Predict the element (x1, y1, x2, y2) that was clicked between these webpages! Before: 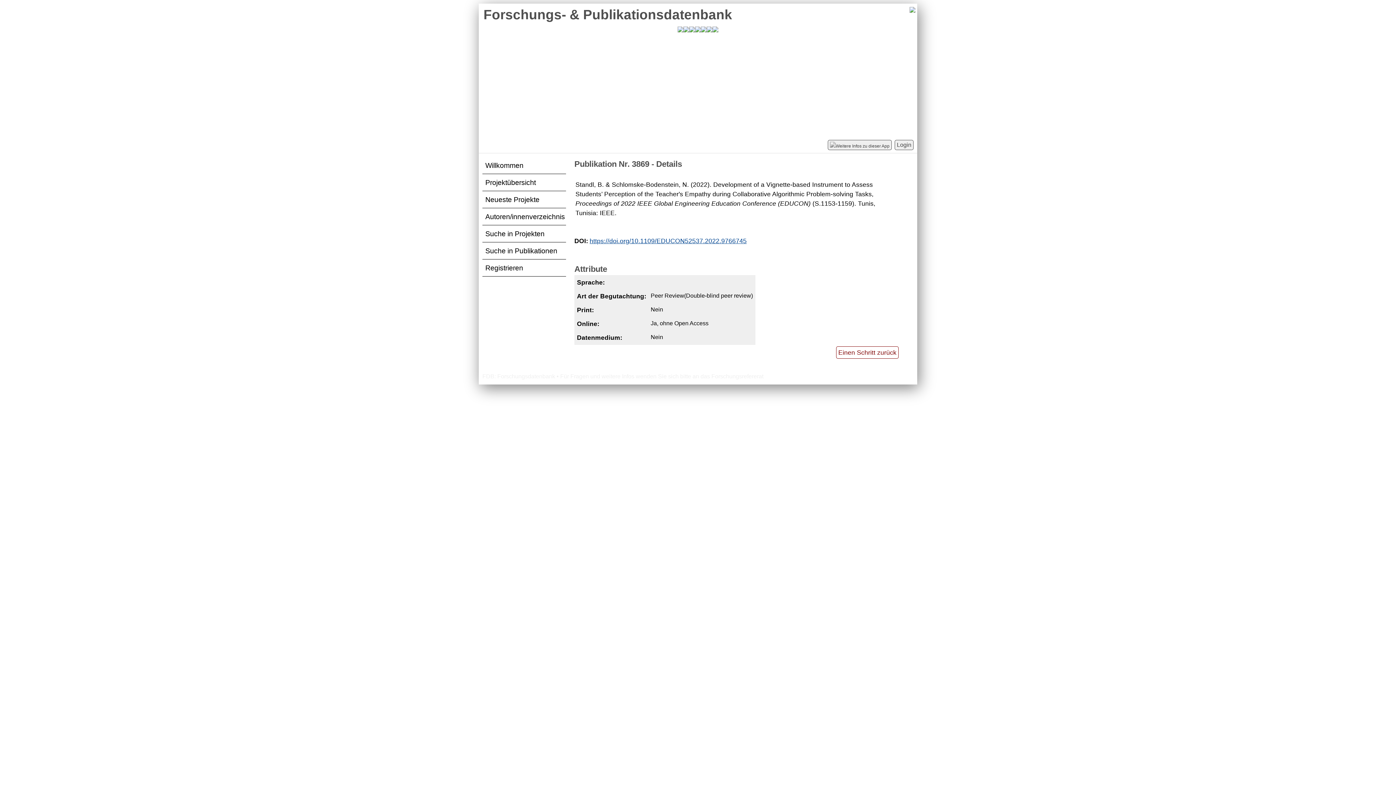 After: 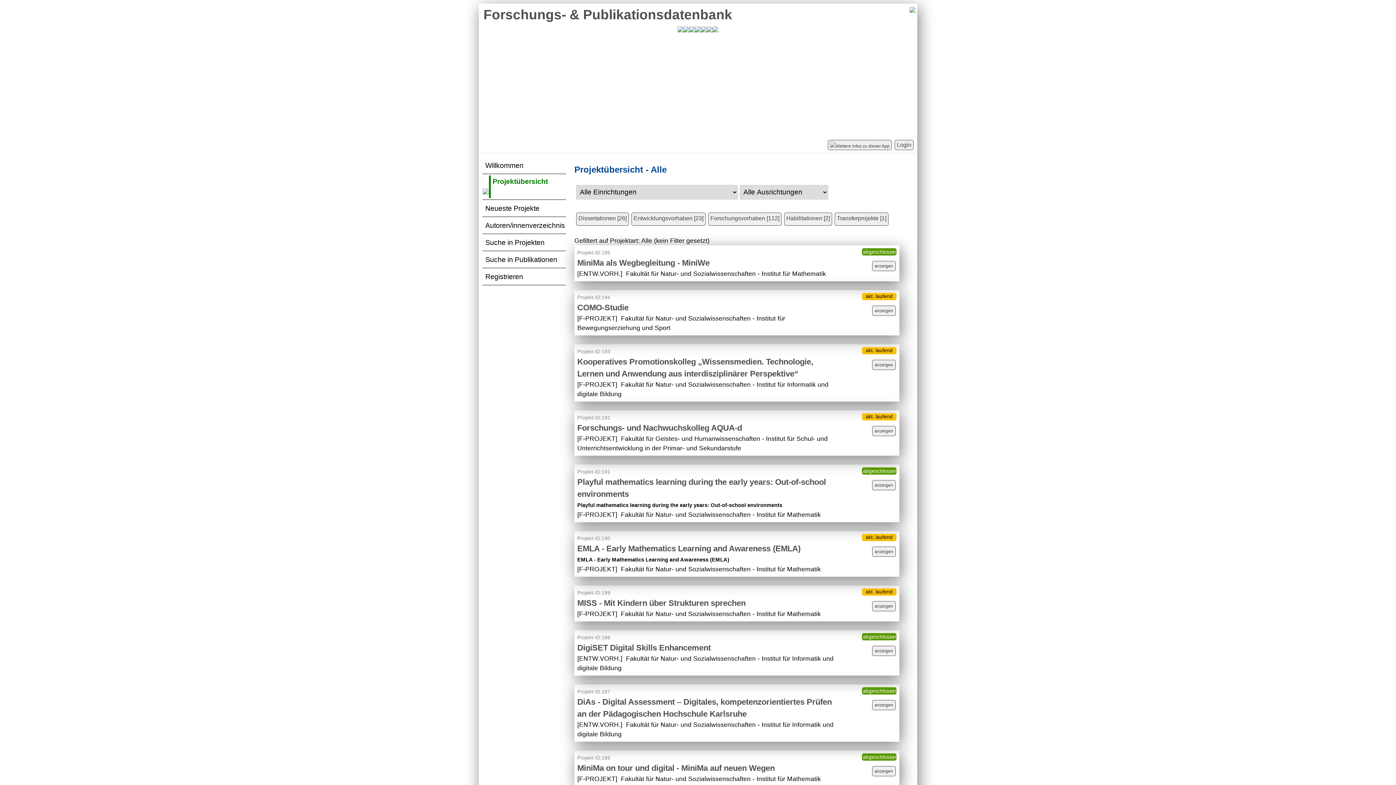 Action: bbox: (484, 175, 566, 189) label: Projektübersicht